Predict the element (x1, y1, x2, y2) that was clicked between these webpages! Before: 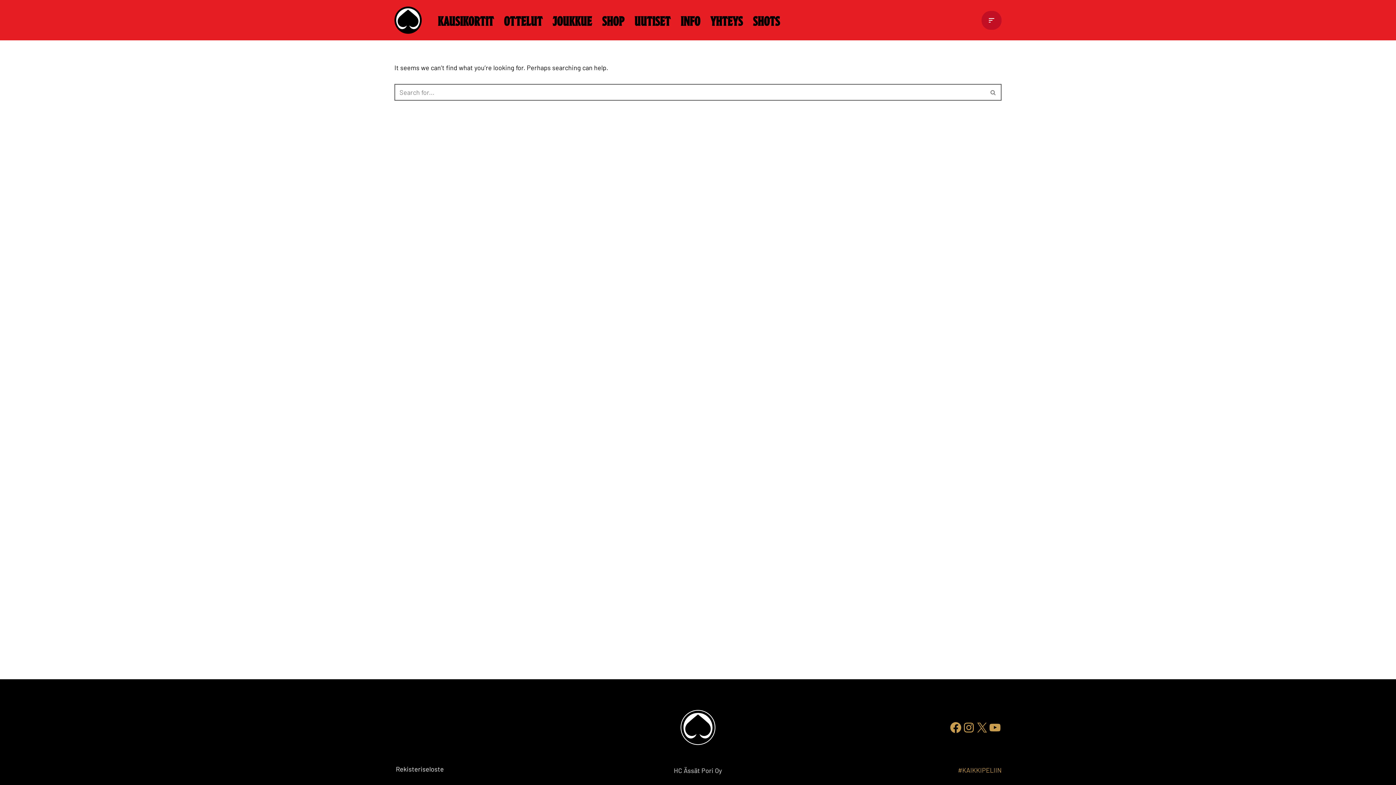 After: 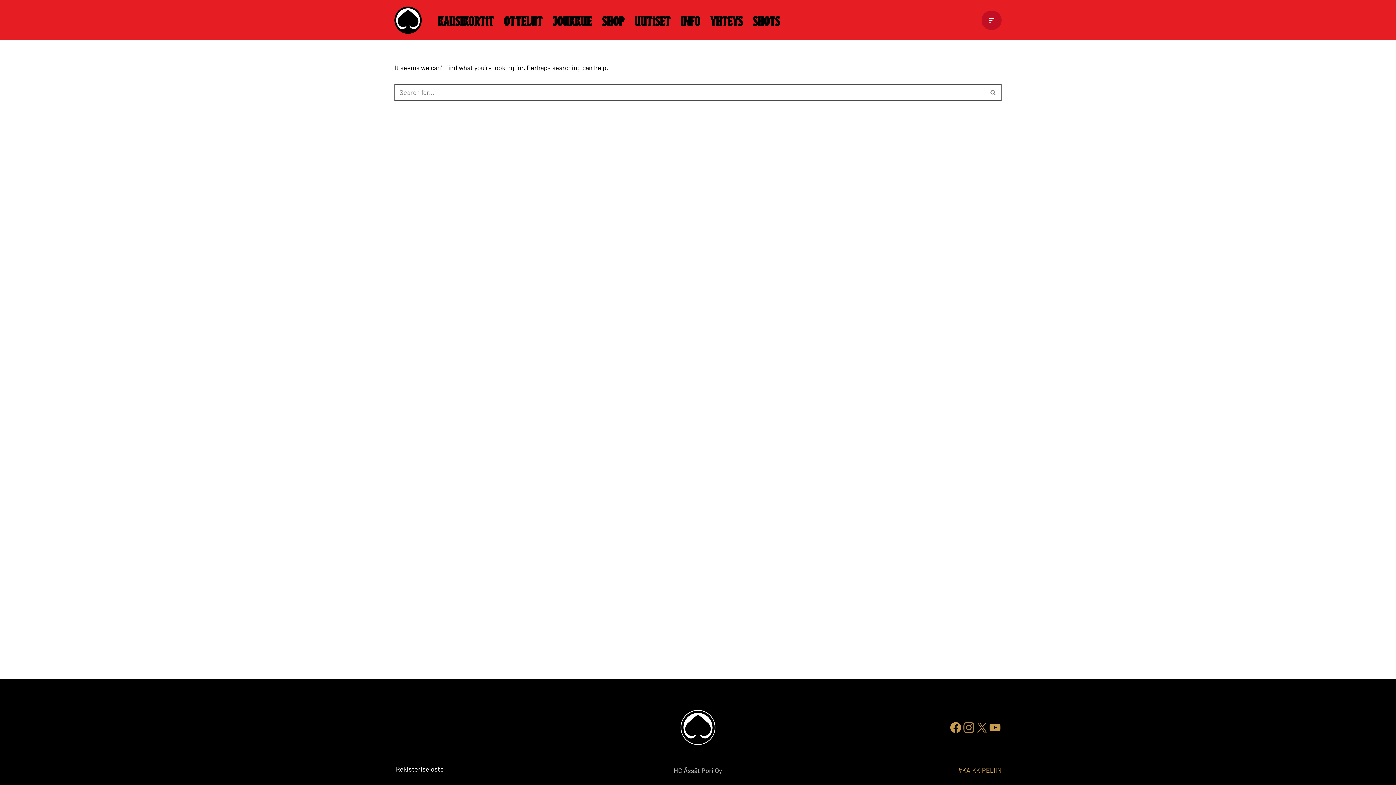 Action: bbox: (962, 721, 975, 734) label: Instagram